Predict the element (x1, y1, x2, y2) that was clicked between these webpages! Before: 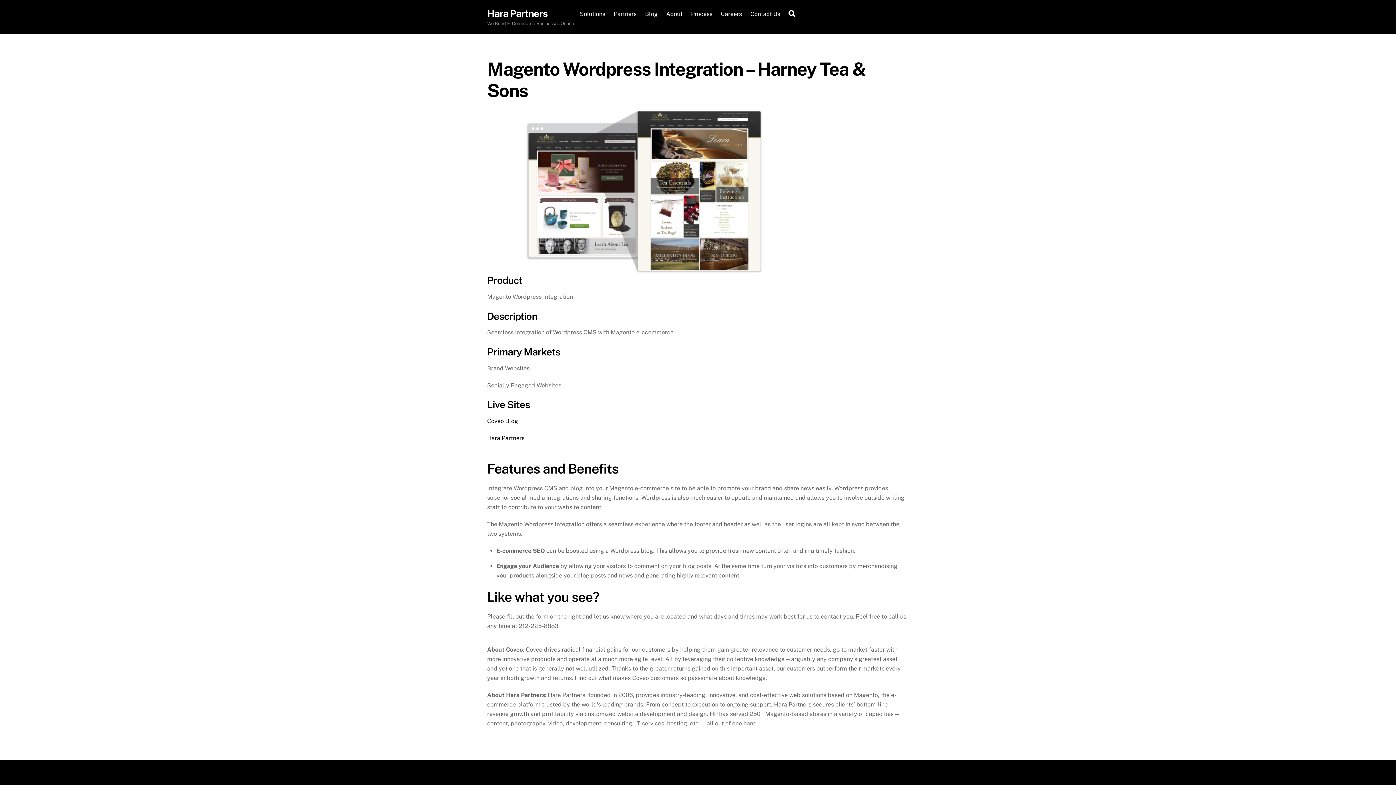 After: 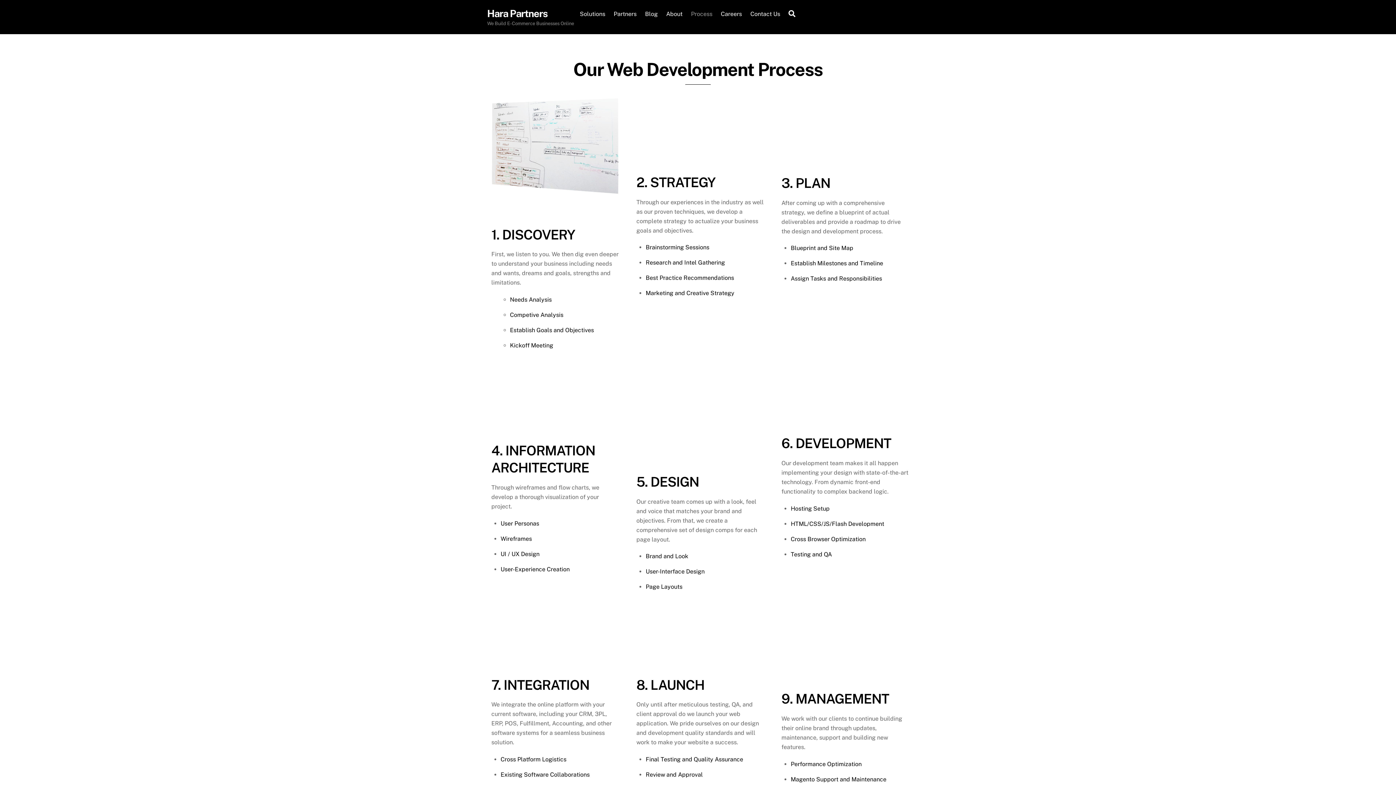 Action: label: Process bbox: (687, 5, 716, 22)